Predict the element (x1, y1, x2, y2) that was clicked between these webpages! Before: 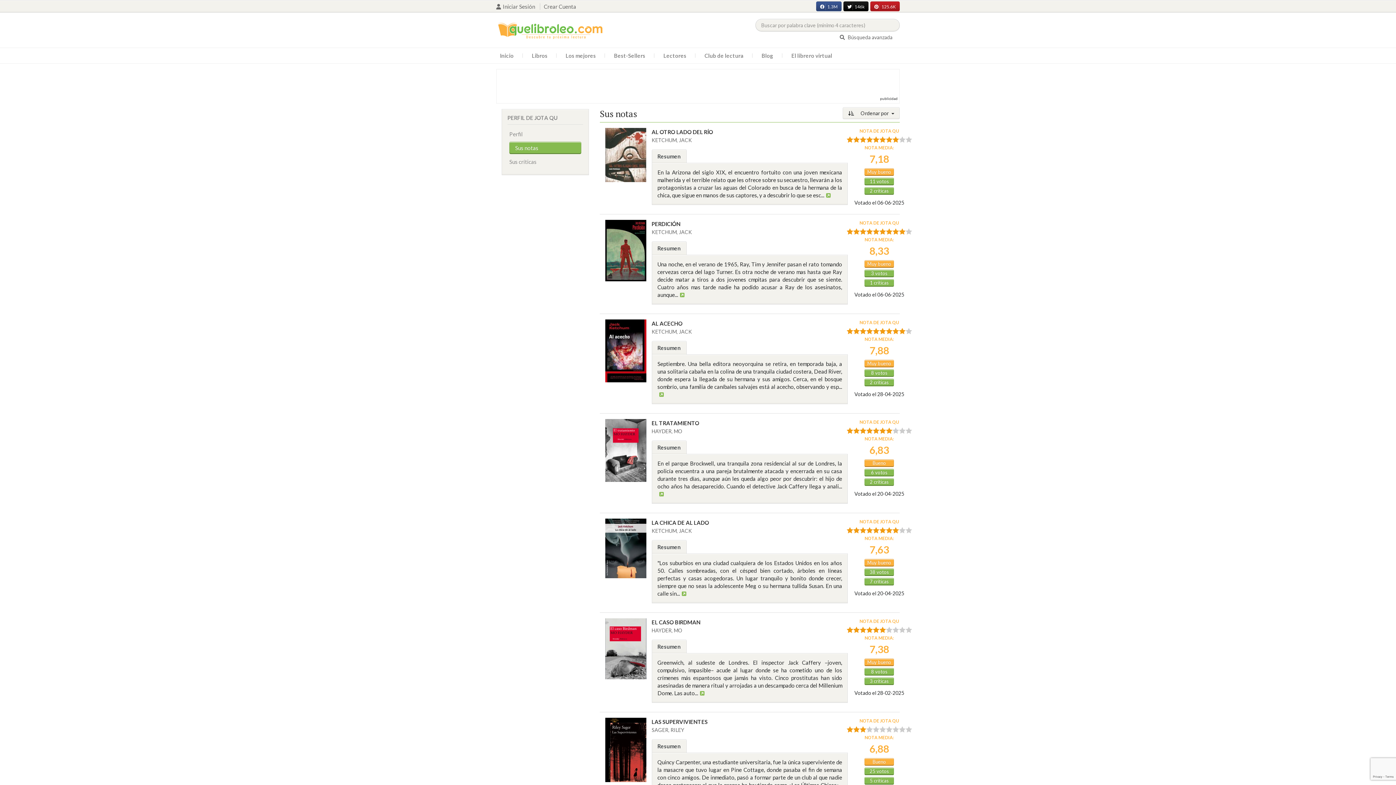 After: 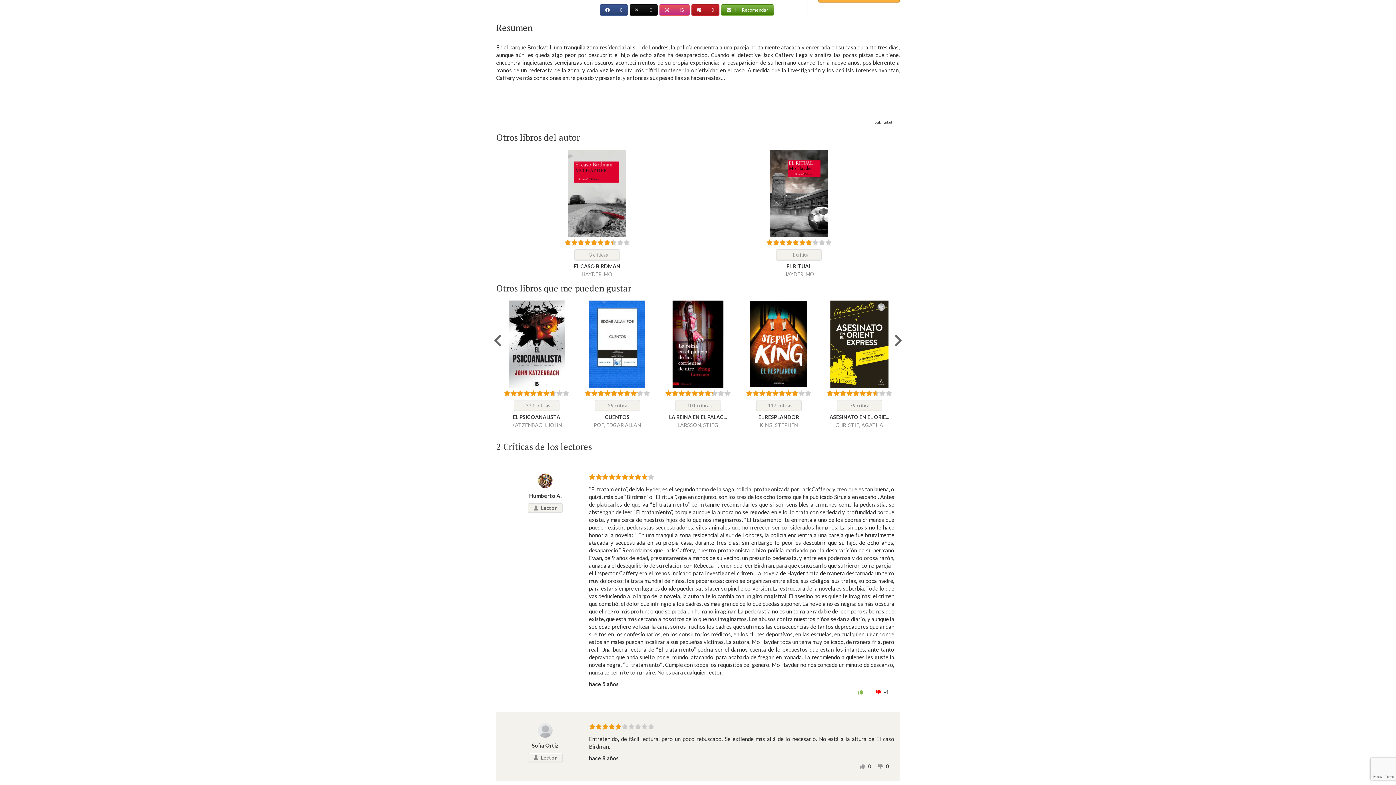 Action: bbox: (657, 490, 669, 498)